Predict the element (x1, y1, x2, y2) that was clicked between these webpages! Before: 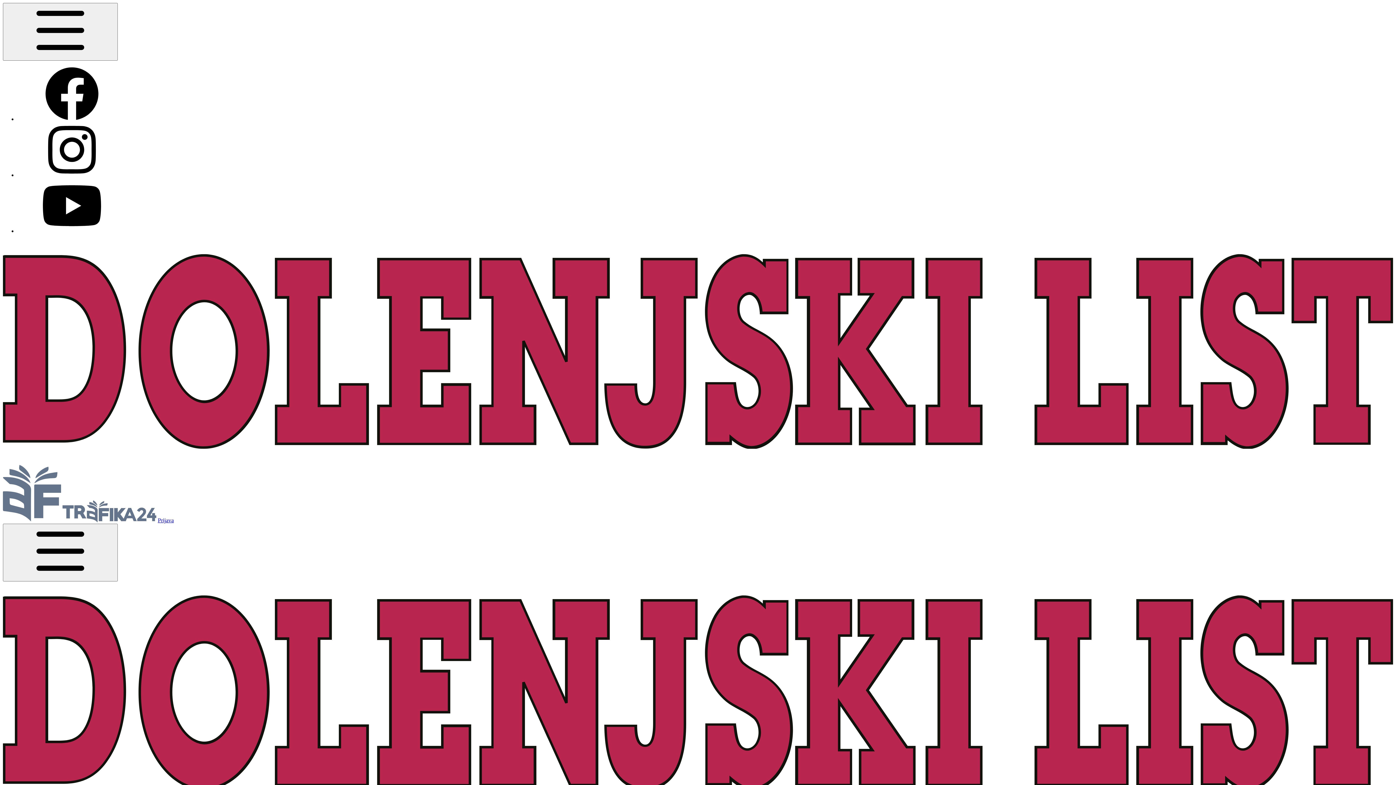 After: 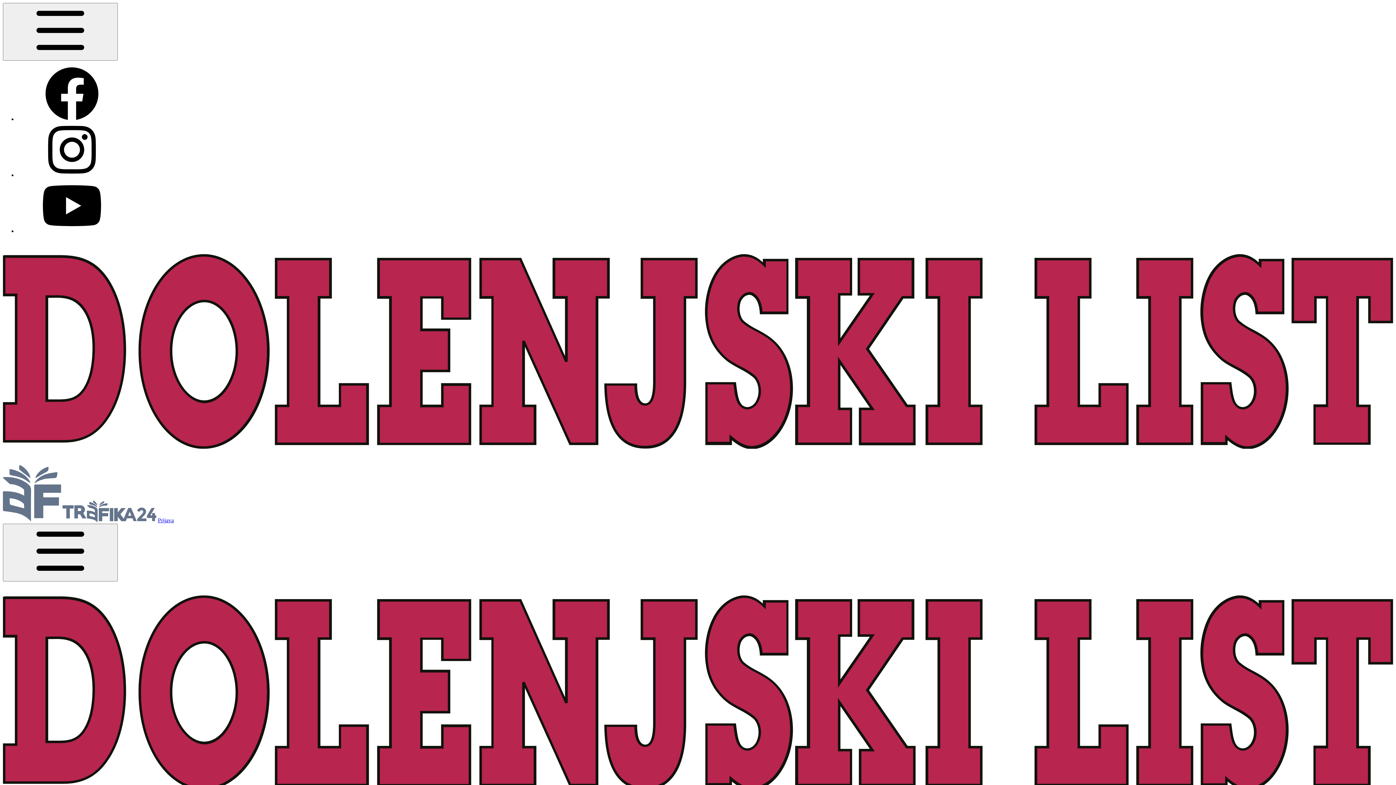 Action: bbox: (17, 116, 126, 122)